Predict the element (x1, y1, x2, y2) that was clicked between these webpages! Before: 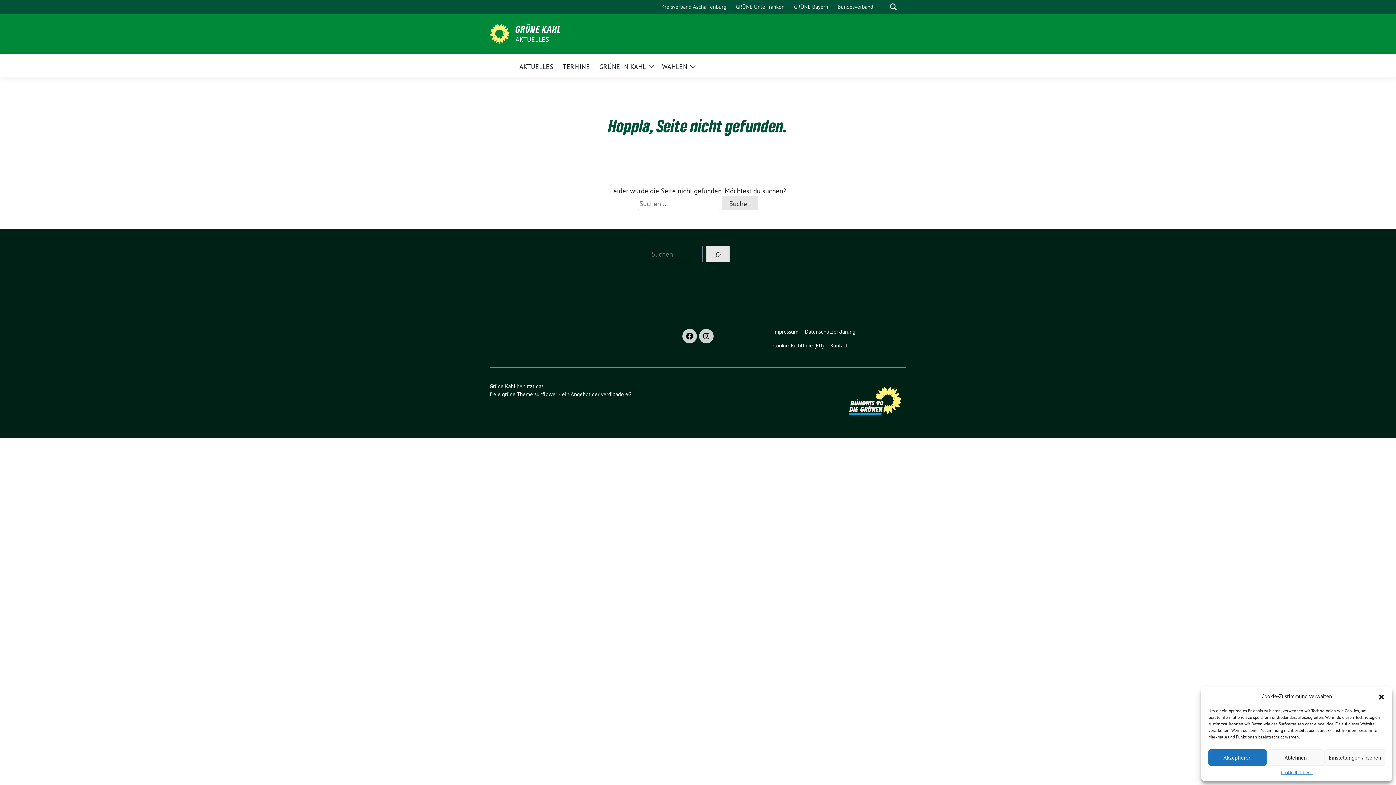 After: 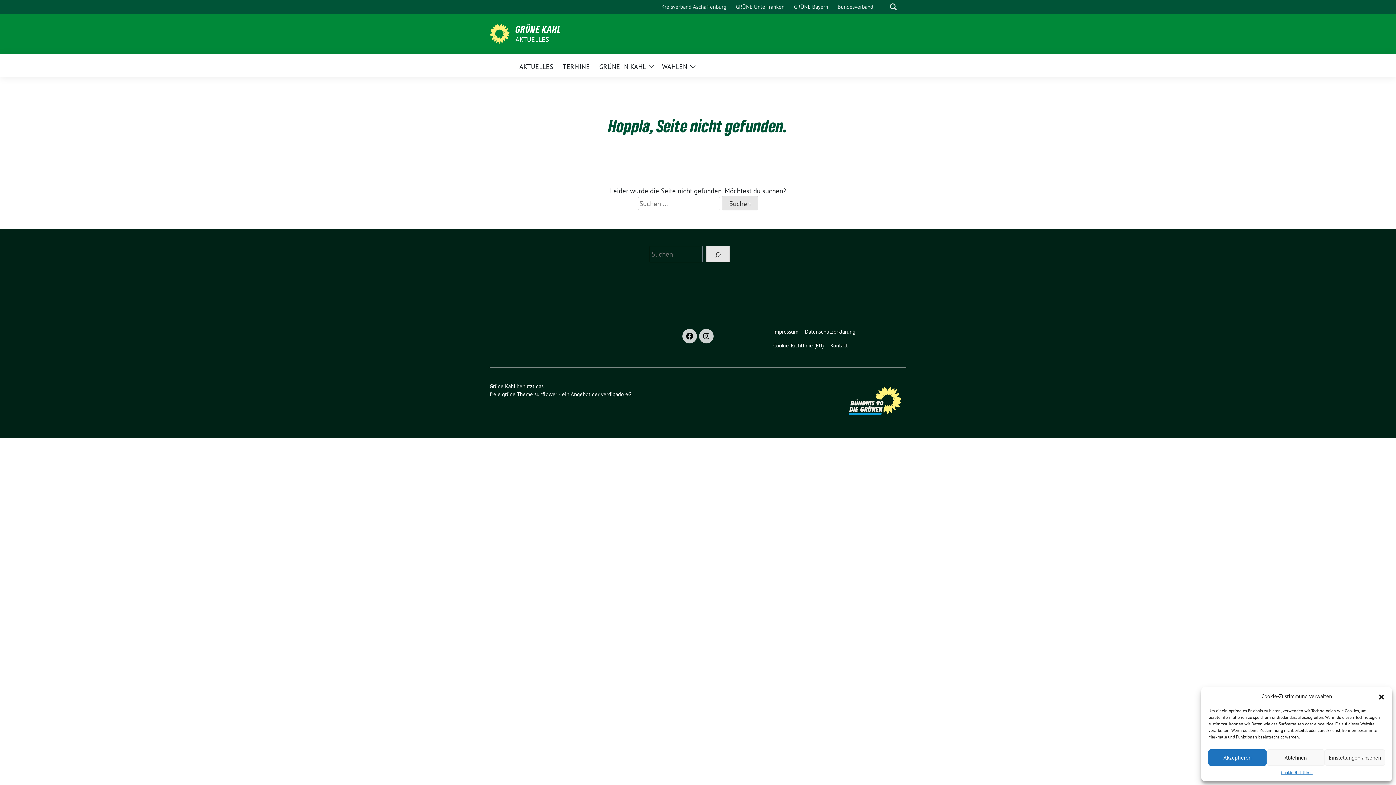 Action: bbox: (682, 329, 697, 343)